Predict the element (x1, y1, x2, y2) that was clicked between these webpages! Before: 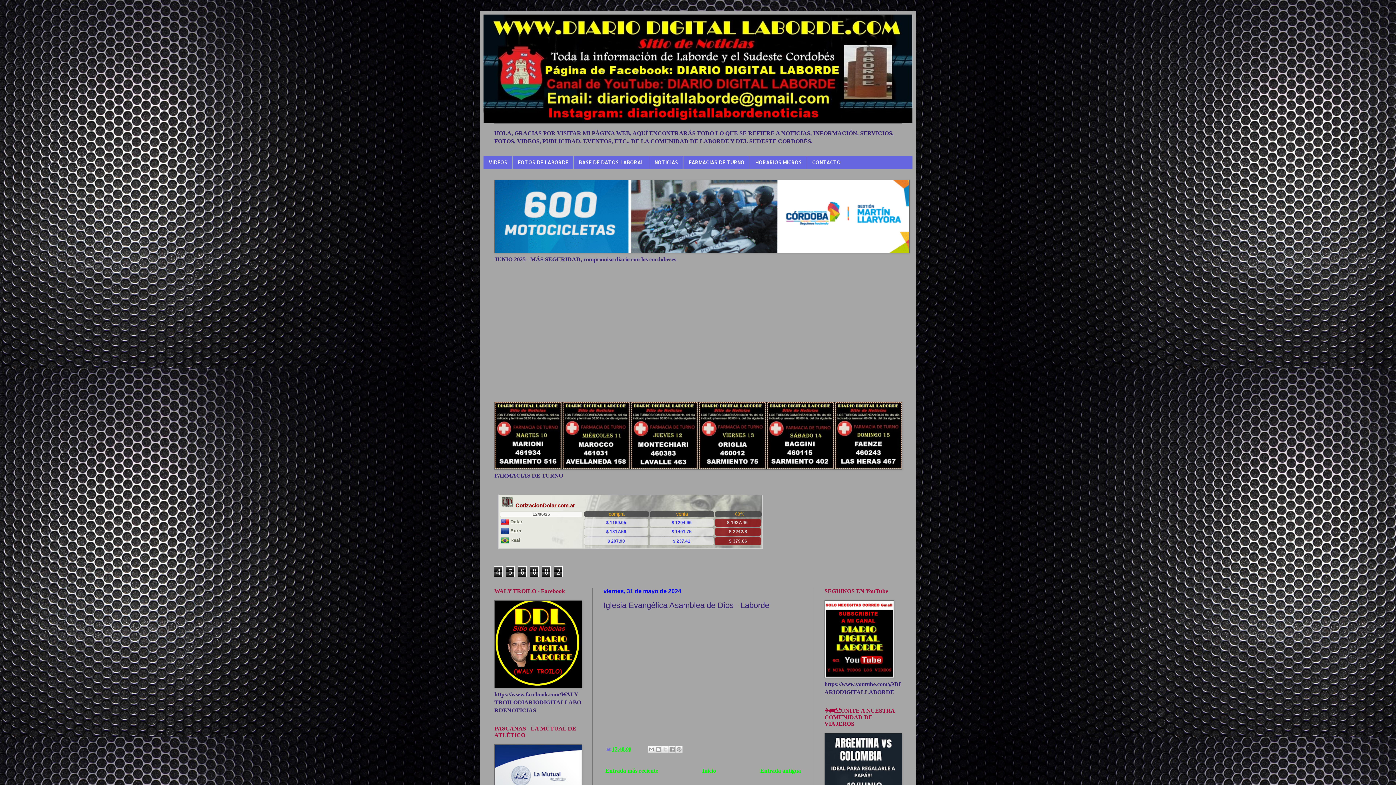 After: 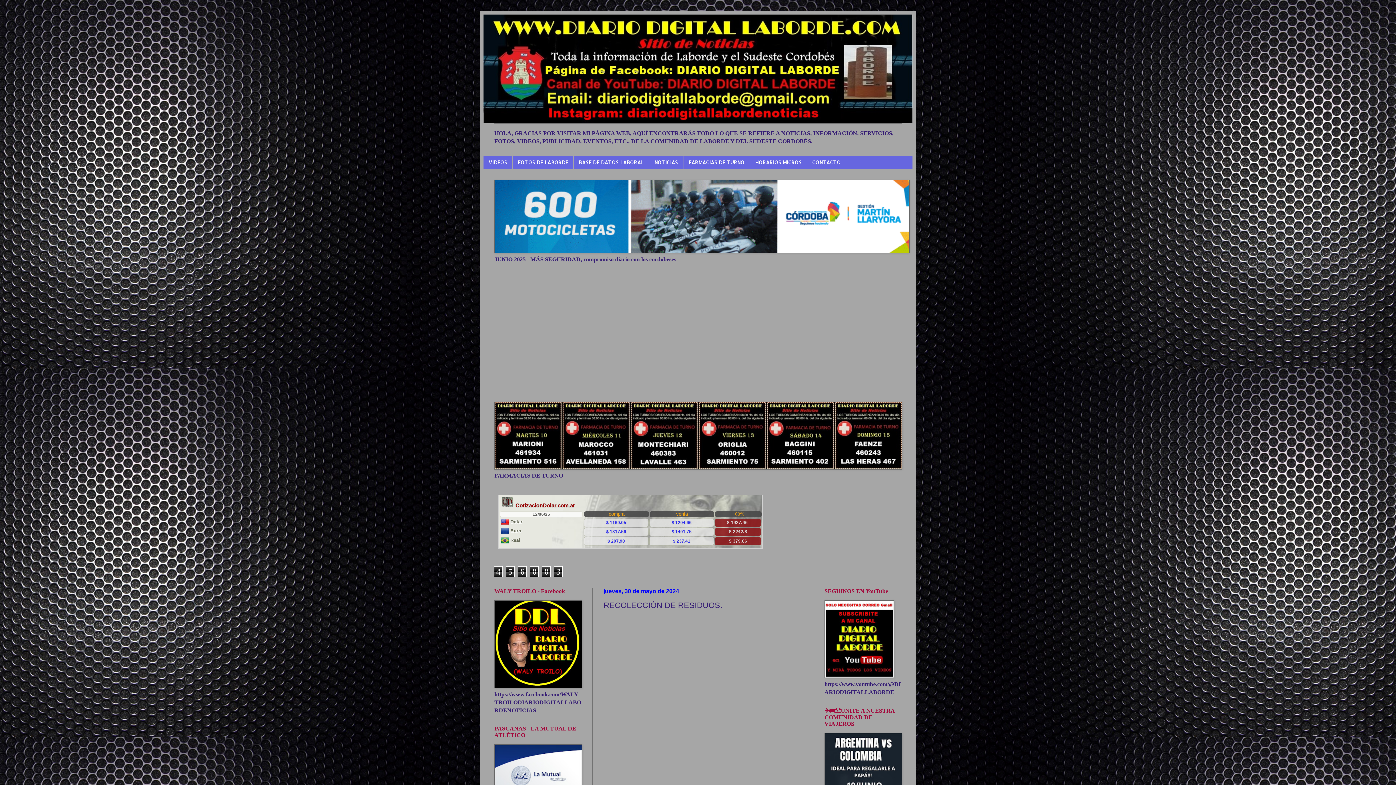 Action: label: Entrada antigua bbox: (758, 766, 802, 776)